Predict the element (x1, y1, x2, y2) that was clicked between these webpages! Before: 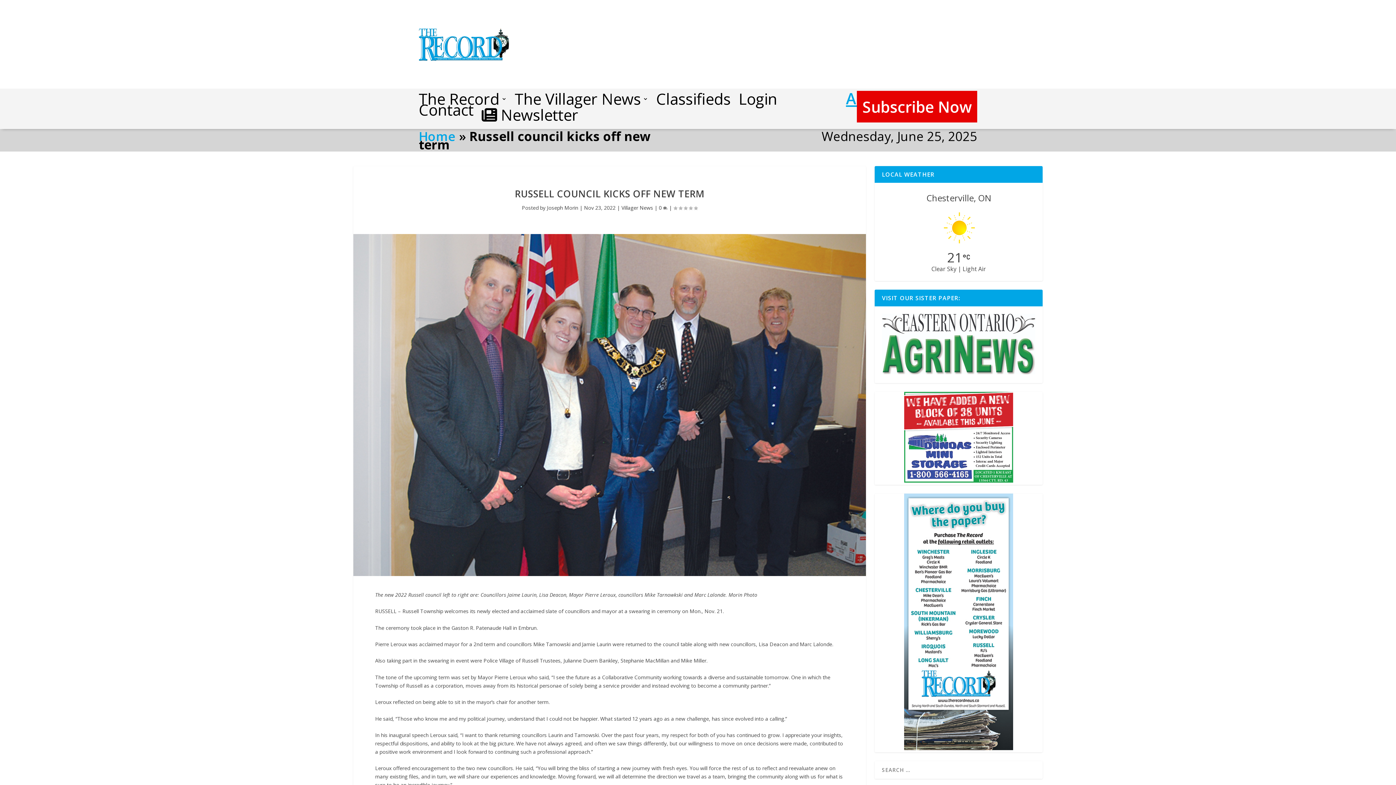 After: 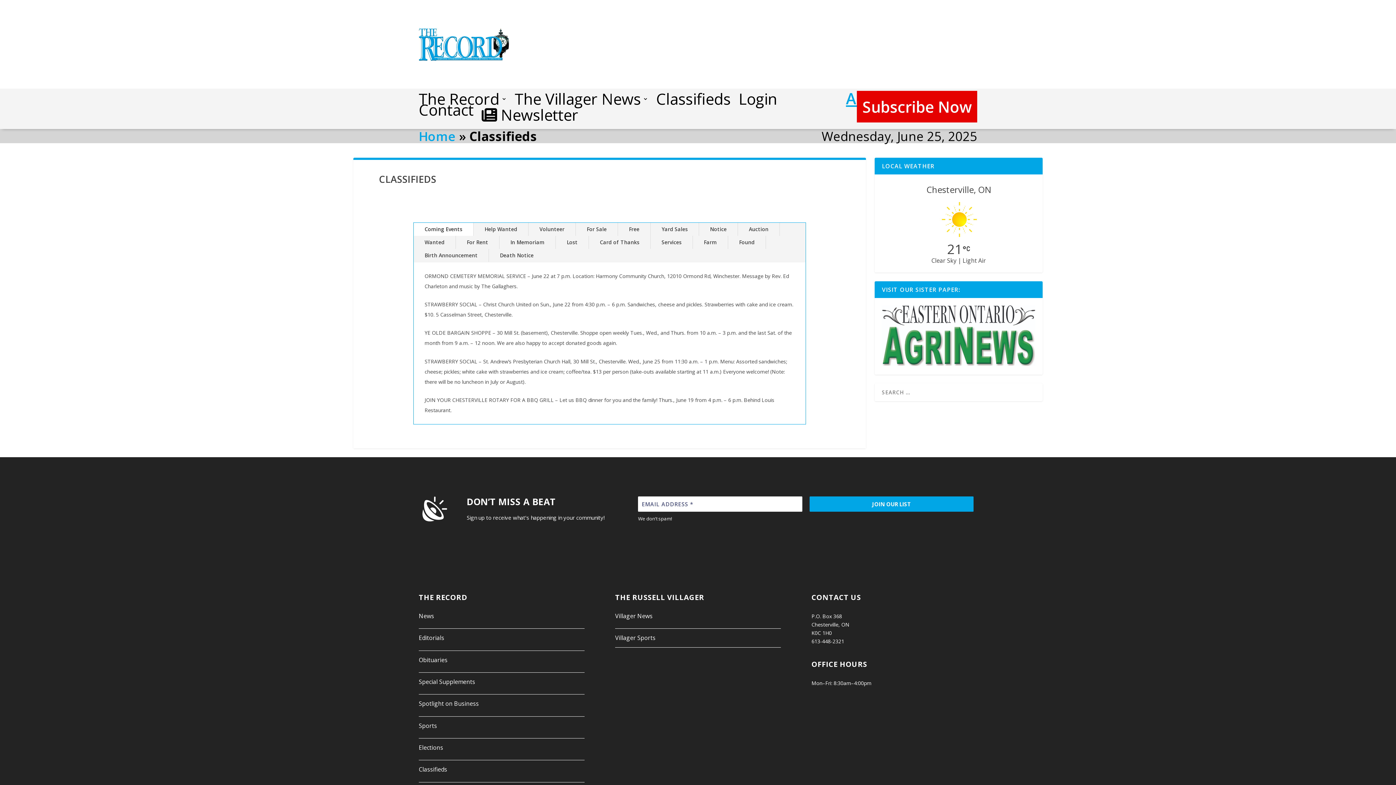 Action: label: Classifieds bbox: (656, 96, 730, 104)